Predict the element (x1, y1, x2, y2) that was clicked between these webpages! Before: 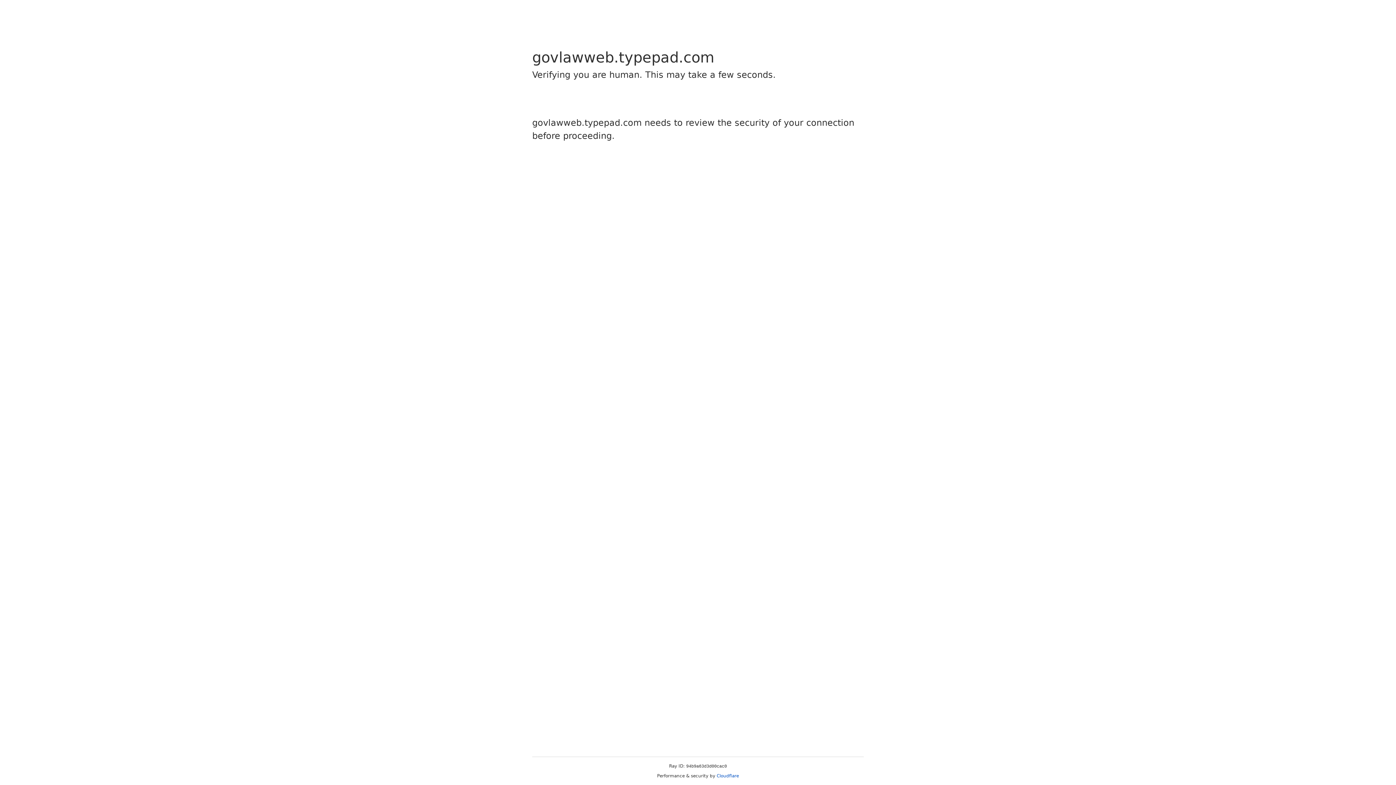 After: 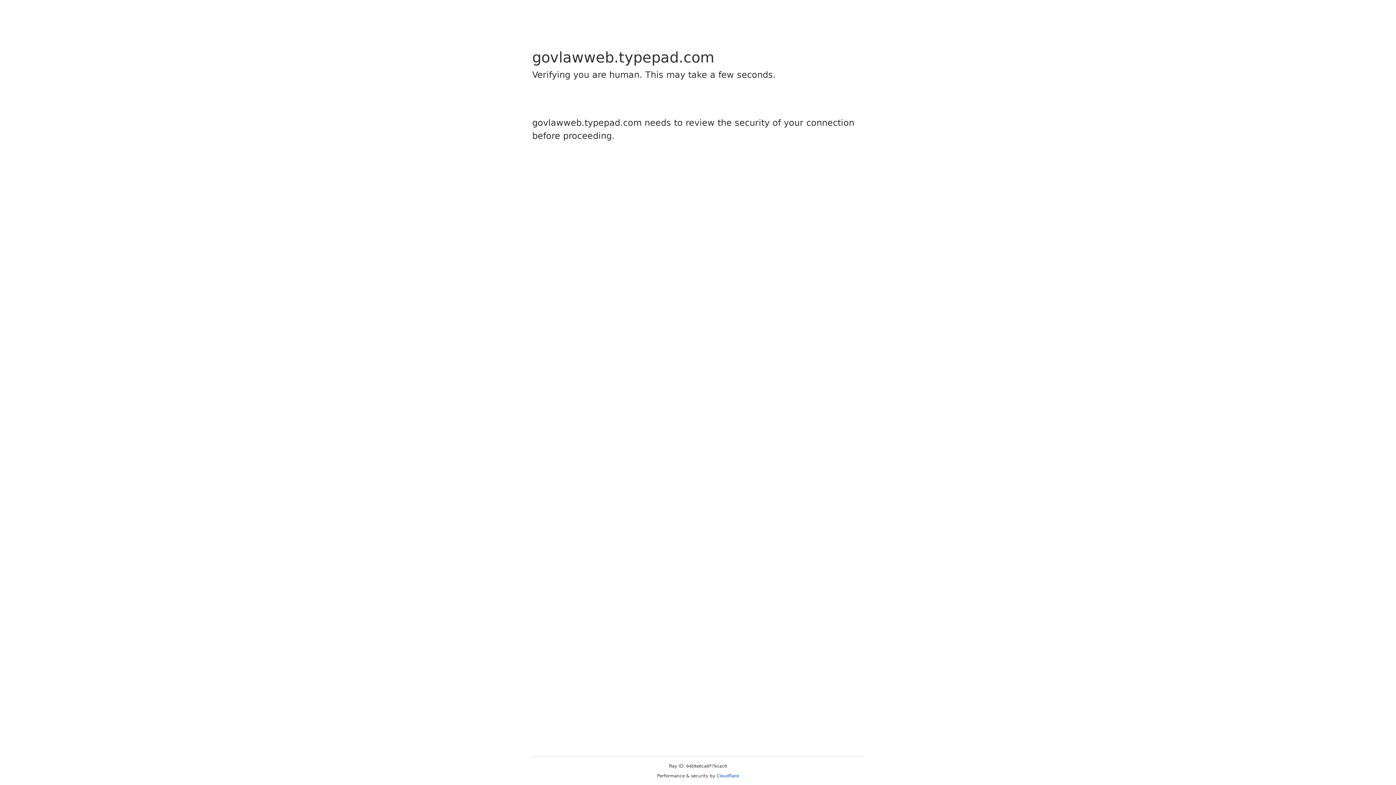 Action: bbox: (716, 773, 739, 778) label: Cloudflare